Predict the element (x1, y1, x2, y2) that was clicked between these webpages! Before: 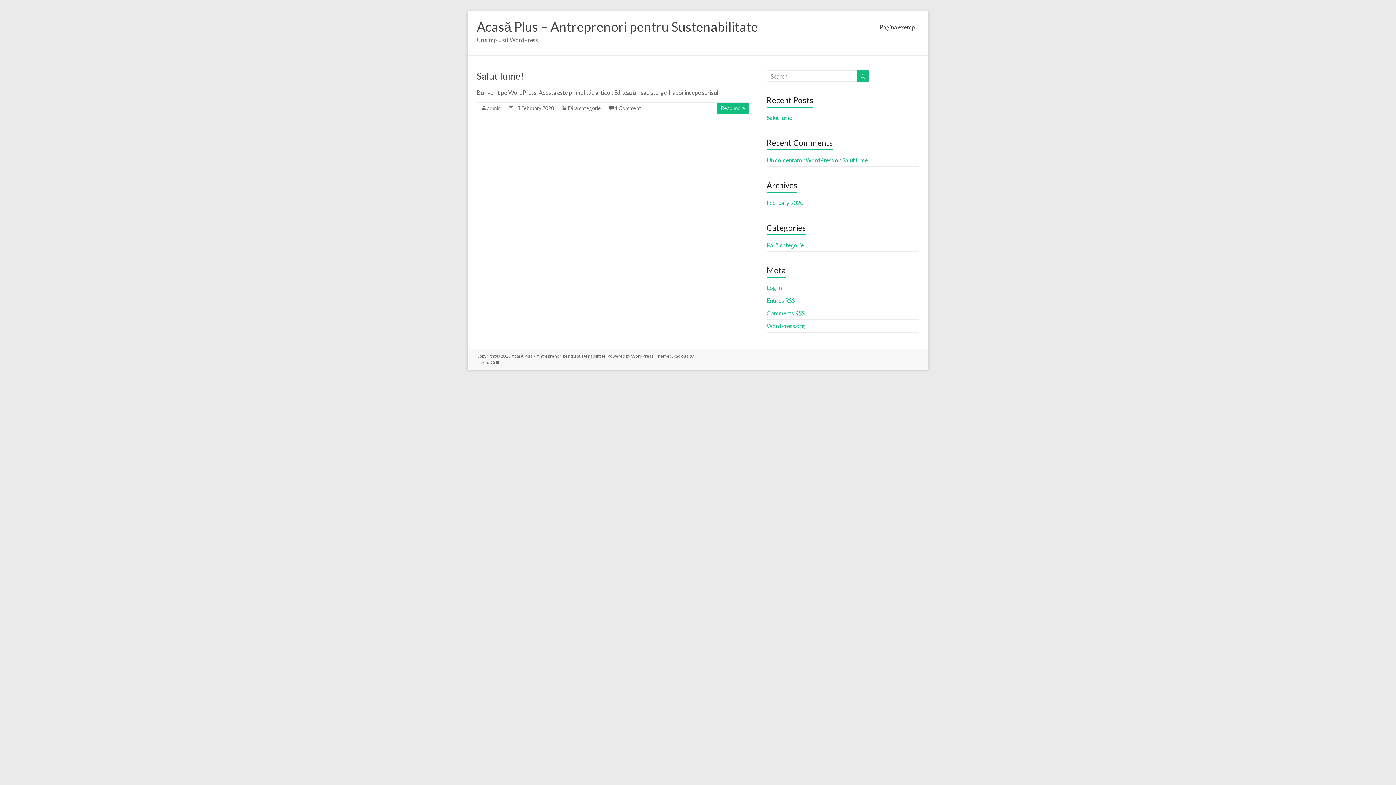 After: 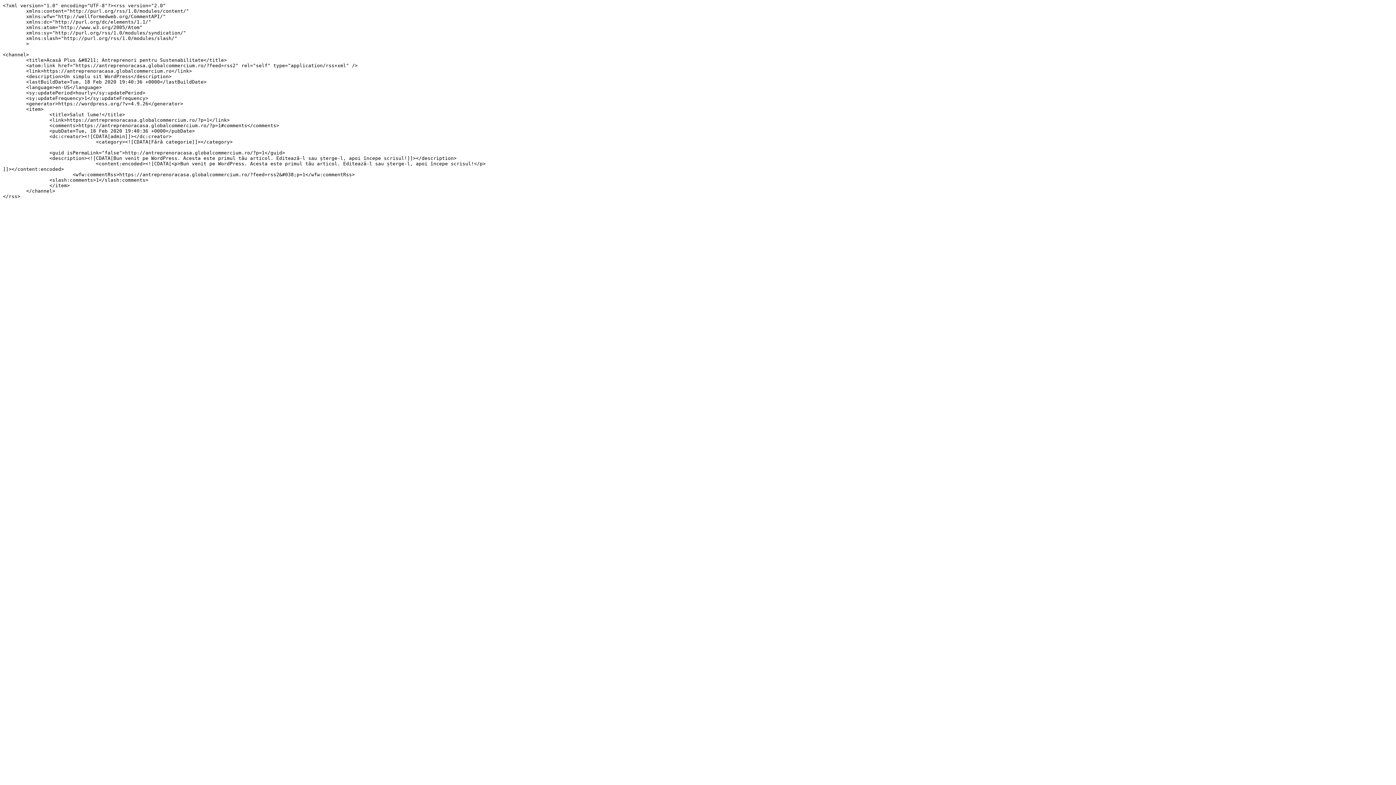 Action: label: Entries RSS bbox: (766, 297, 794, 304)